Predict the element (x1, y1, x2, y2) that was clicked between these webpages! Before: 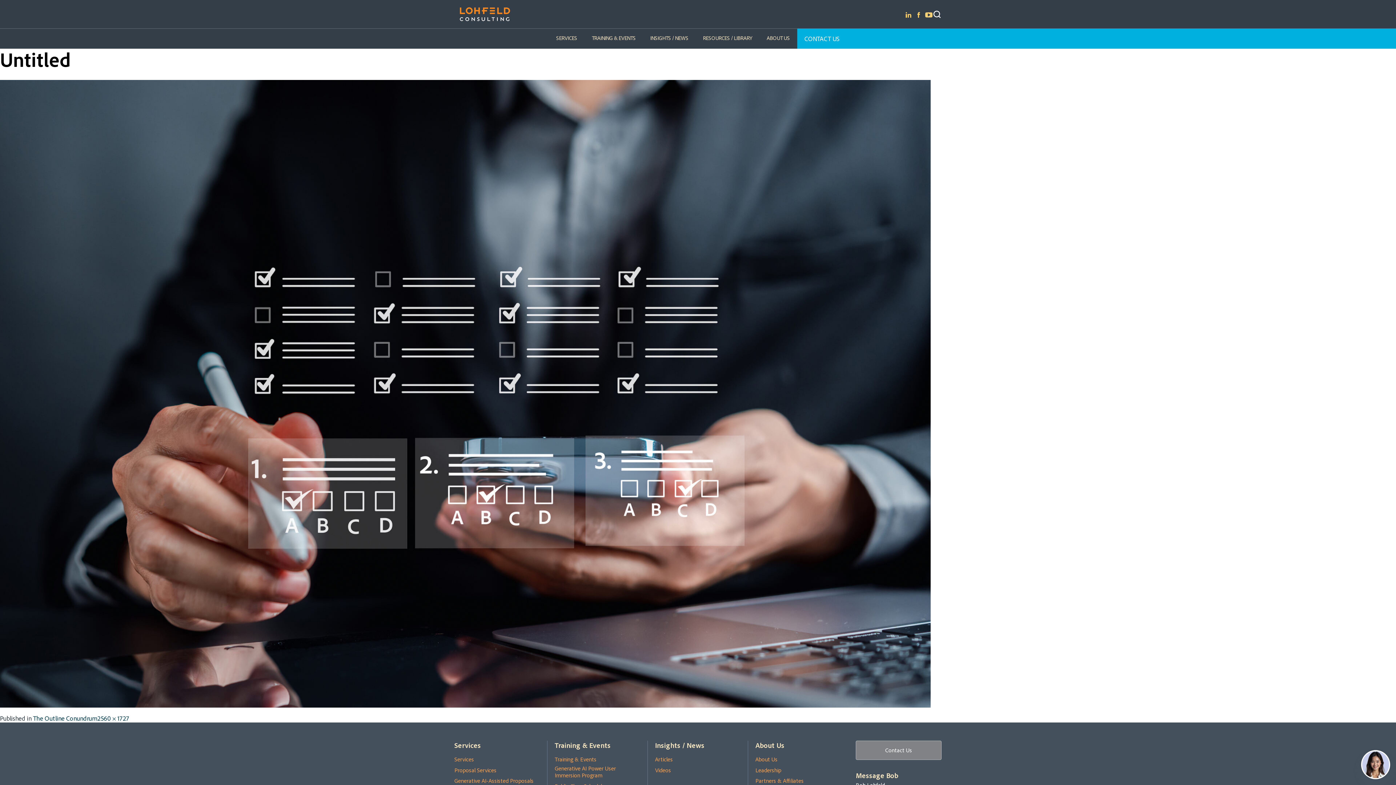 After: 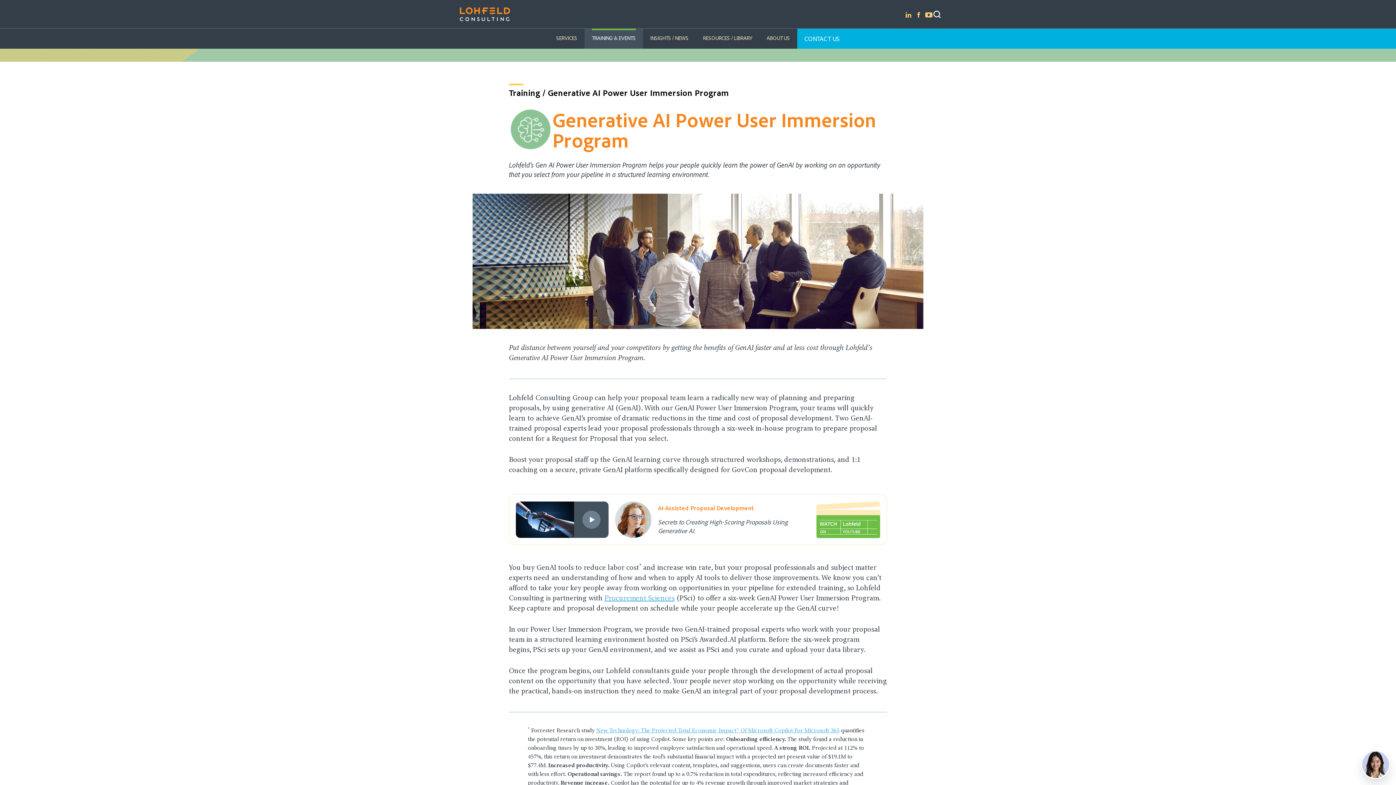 Action: bbox: (554, 765, 640, 779) label: Generative AI Power User Immersion Program